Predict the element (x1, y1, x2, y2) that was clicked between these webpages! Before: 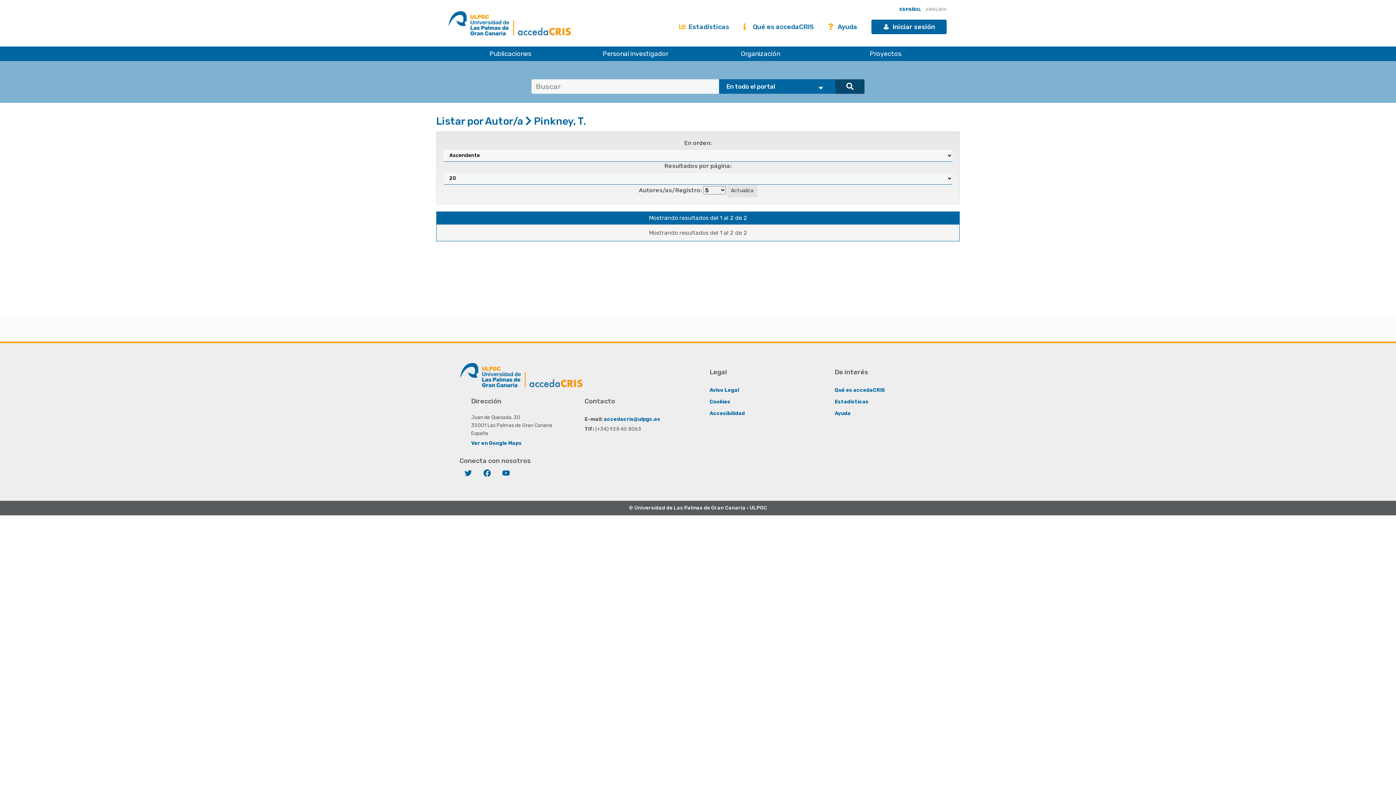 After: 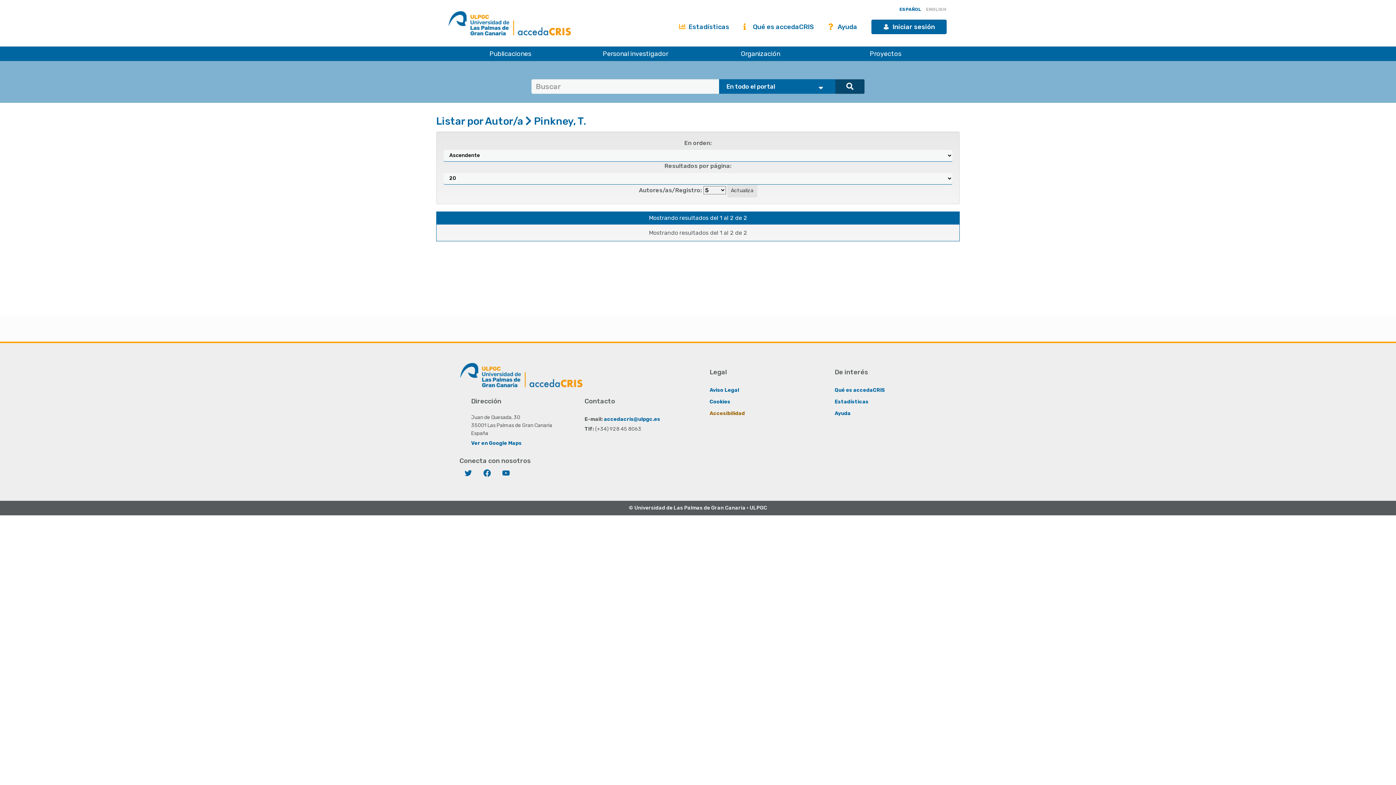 Action: label: Accesibilidad bbox: (709, 410, 745, 416)